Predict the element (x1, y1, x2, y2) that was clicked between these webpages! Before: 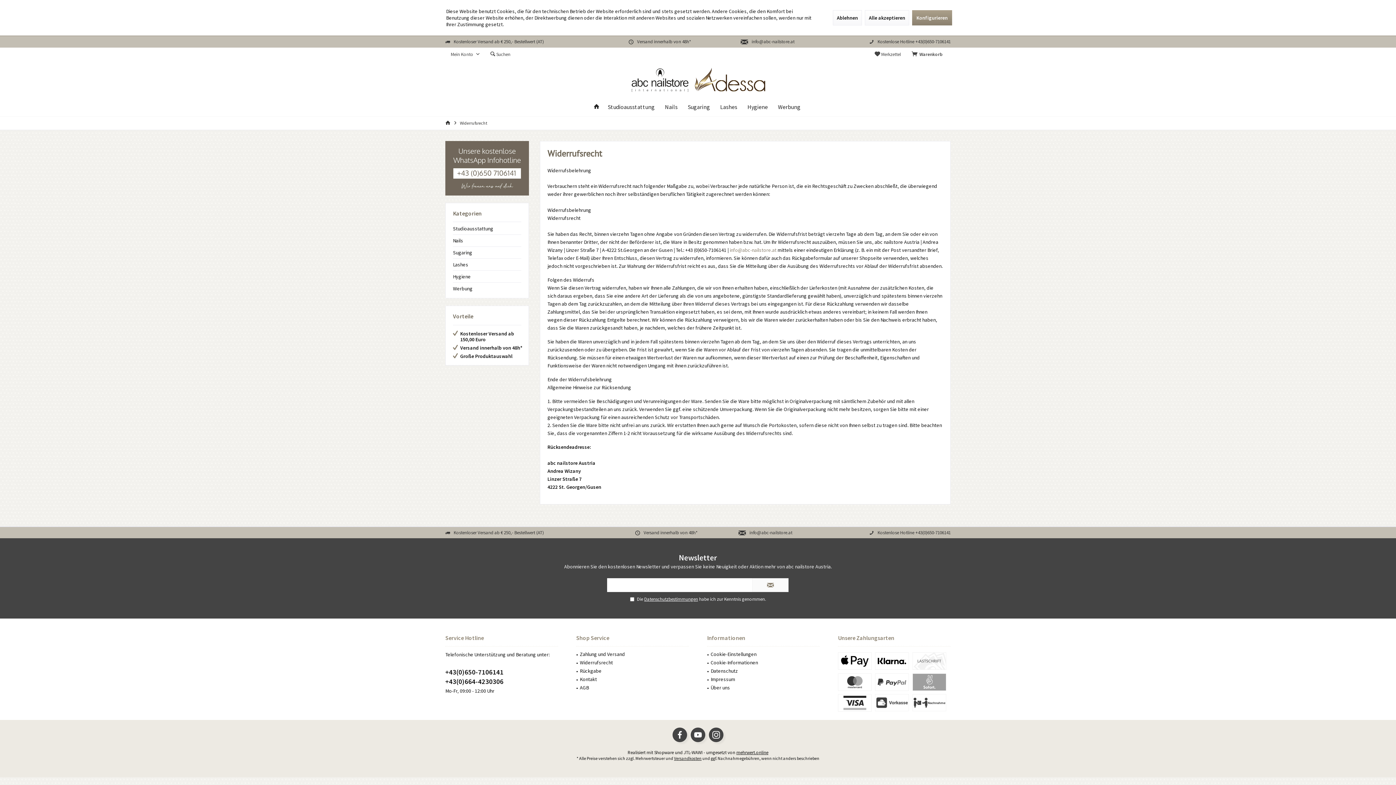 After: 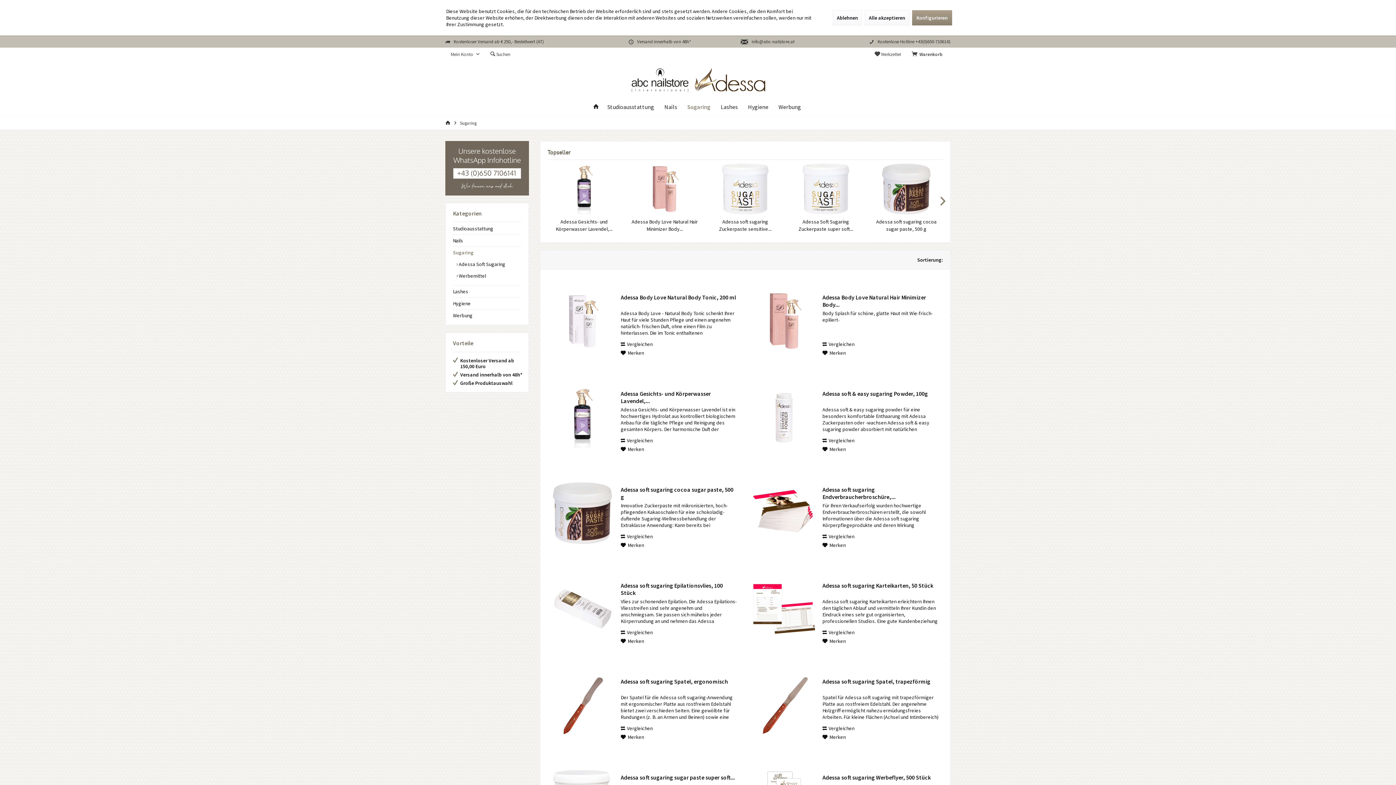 Action: label: Sugaring bbox: (682, 99, 715, 114)